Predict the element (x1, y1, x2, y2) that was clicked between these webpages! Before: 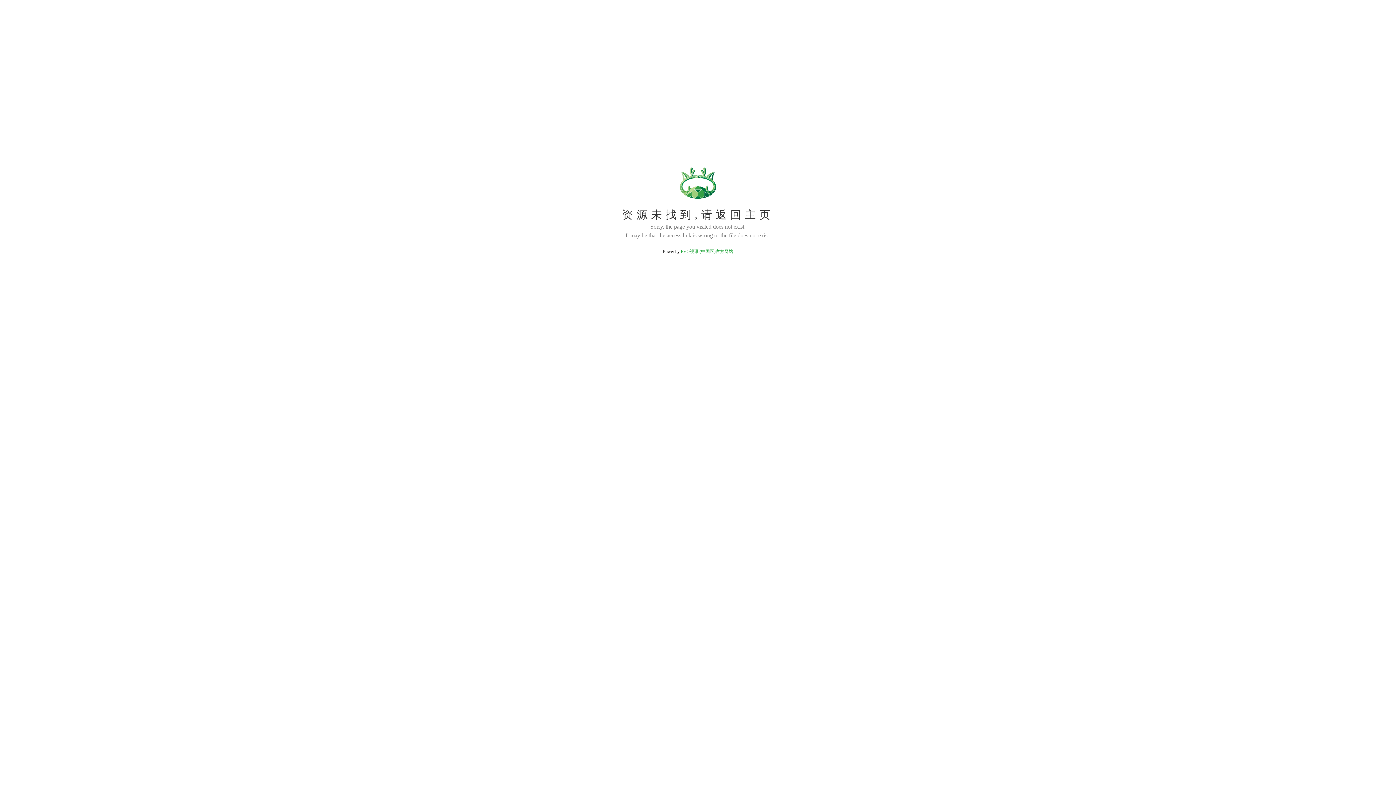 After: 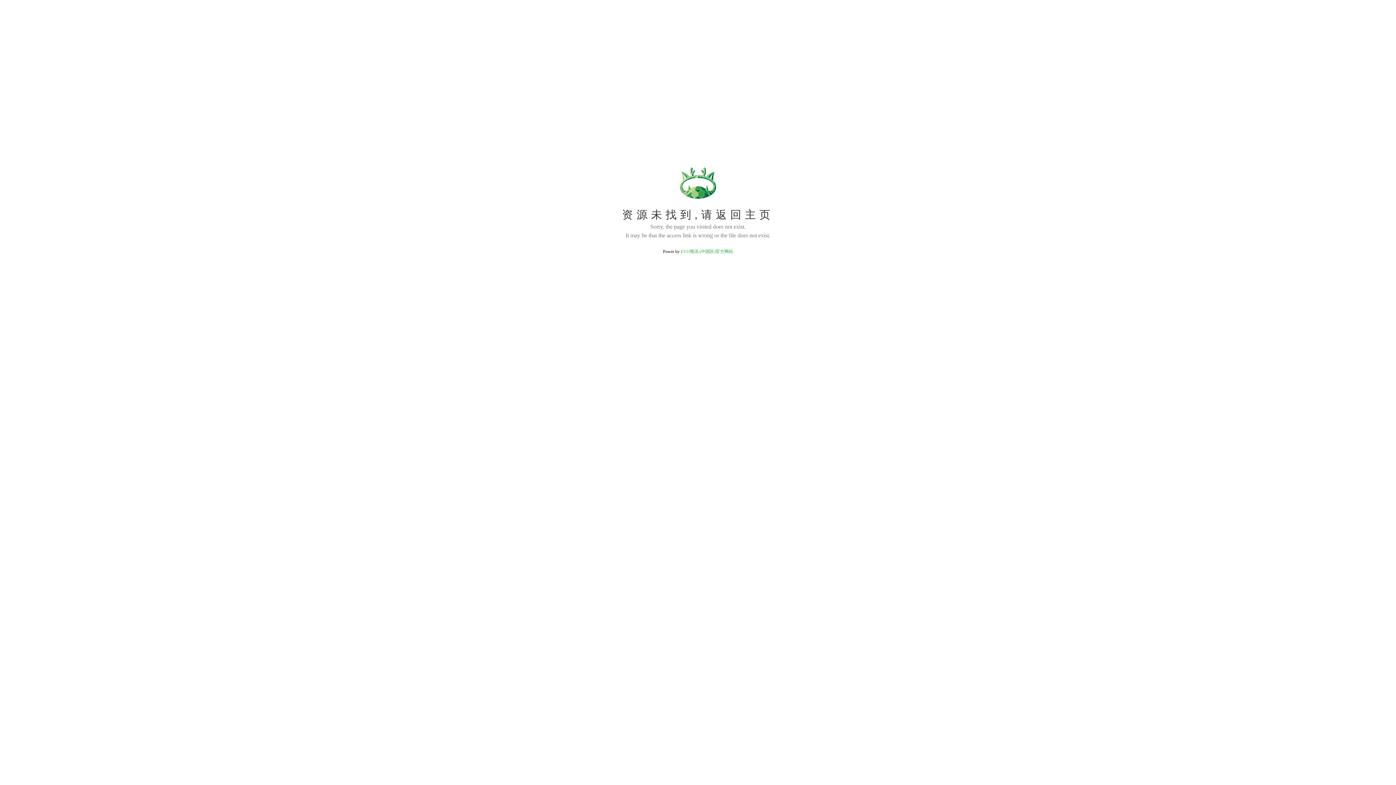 Action: bbox: (680, 249, 733, 254) label: EVO视讯·(中国区)官方网站